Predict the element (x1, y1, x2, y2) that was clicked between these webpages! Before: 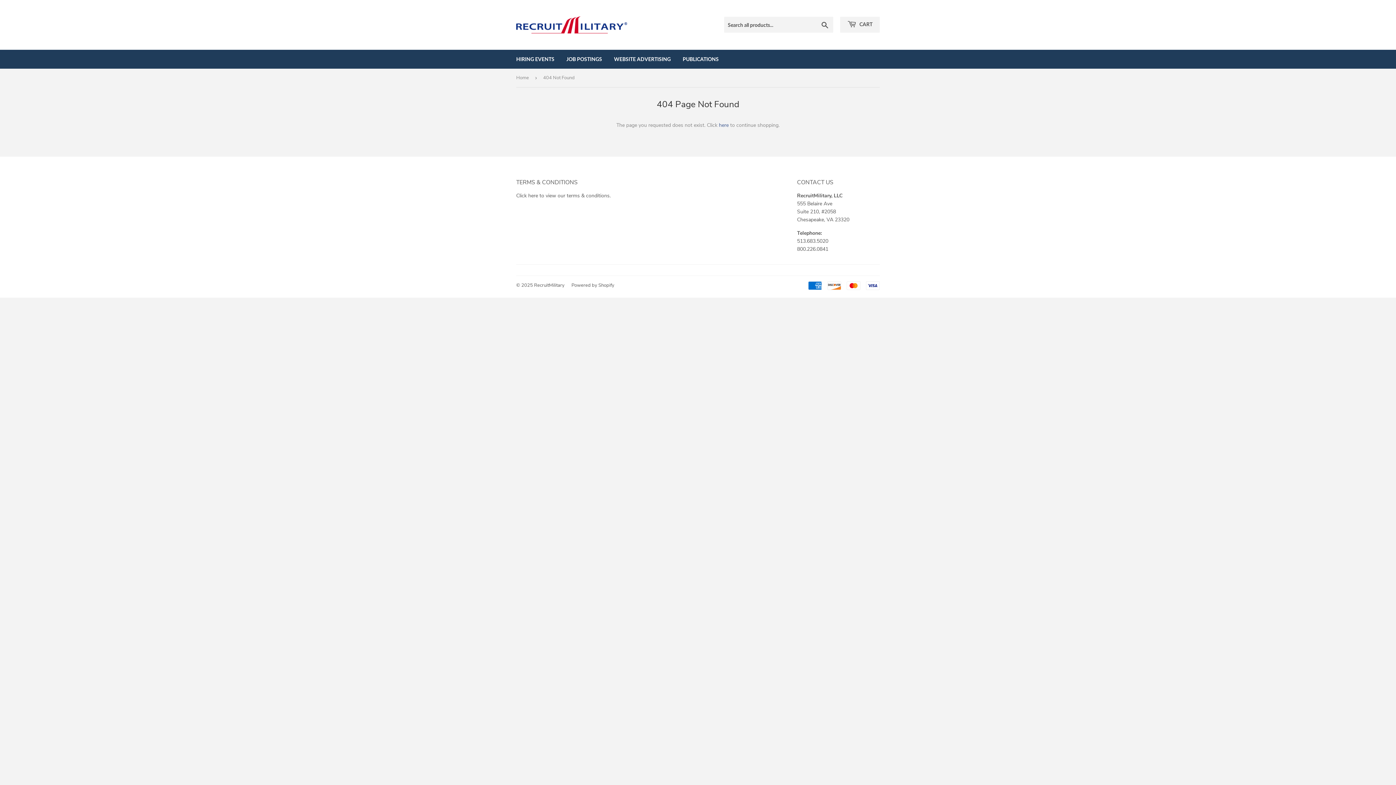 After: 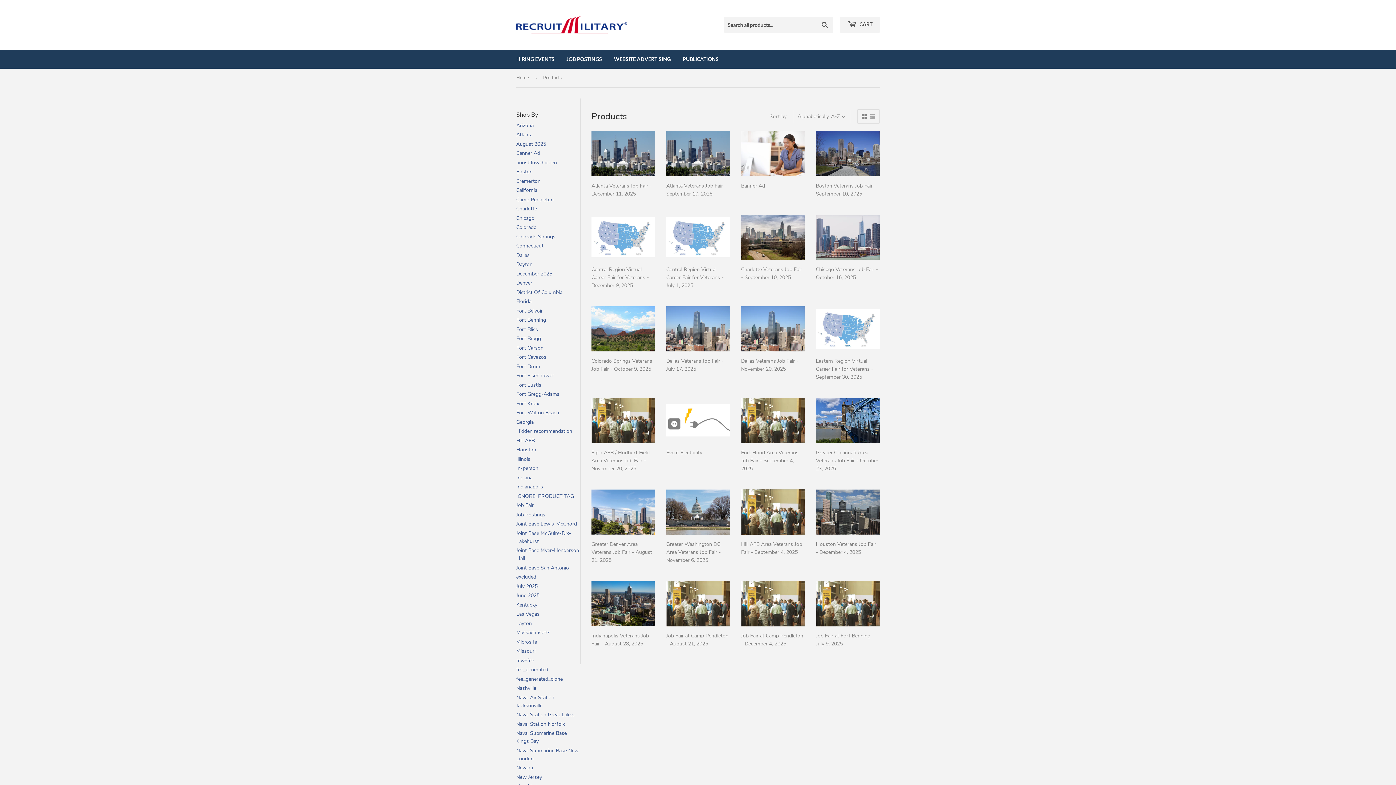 Action: bbox: (719, 121, 728, 128) label: here